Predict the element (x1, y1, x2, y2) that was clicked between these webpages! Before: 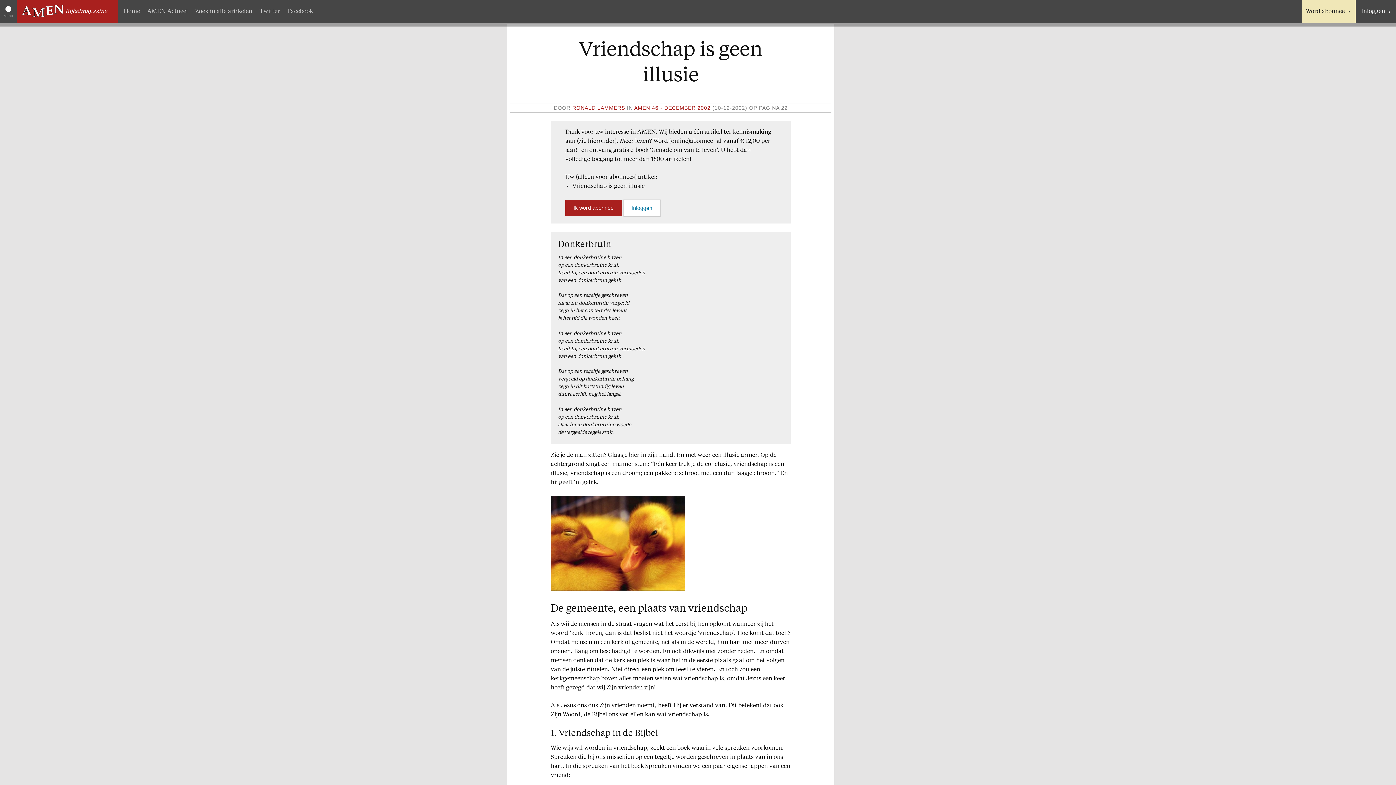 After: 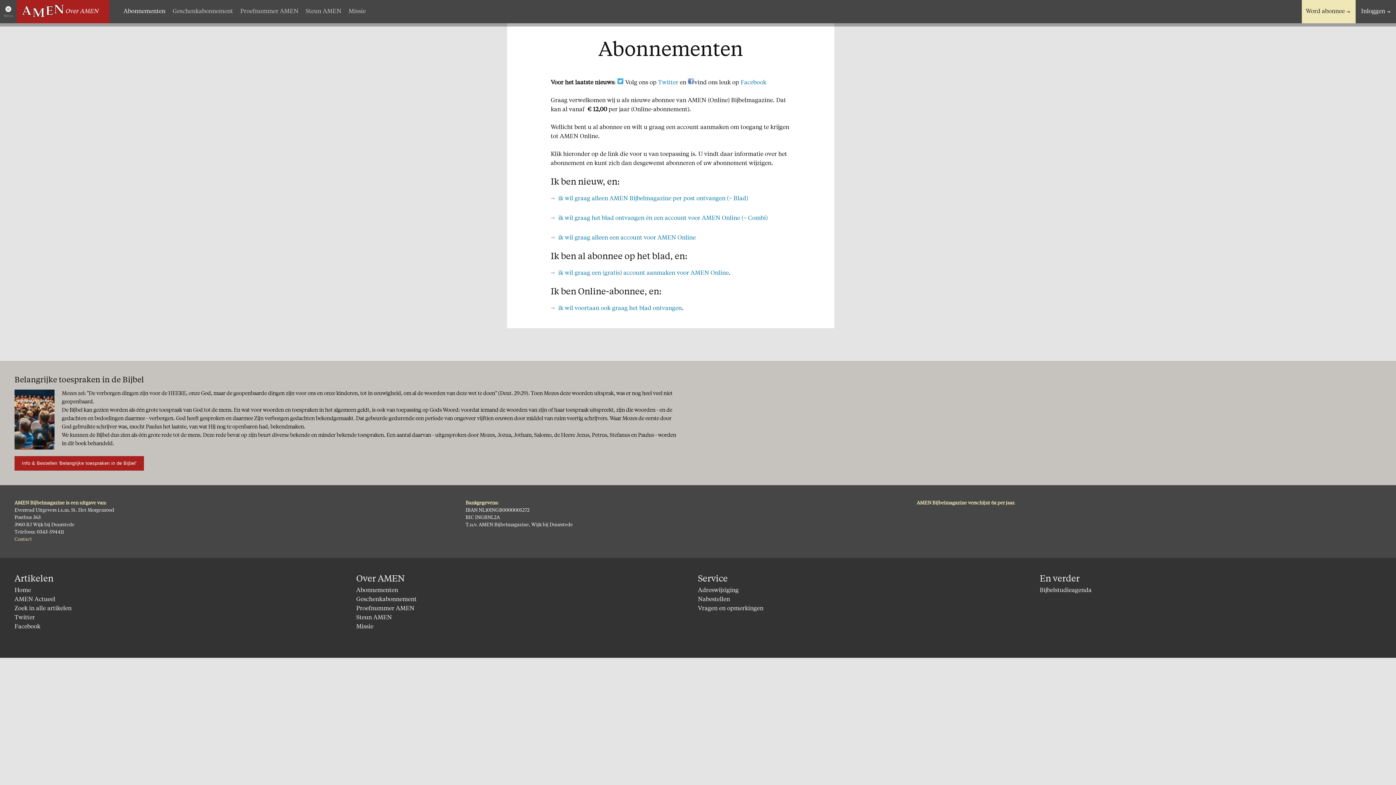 Action: bbox: (565, 199, 622, 216) label: Ik word abonnee